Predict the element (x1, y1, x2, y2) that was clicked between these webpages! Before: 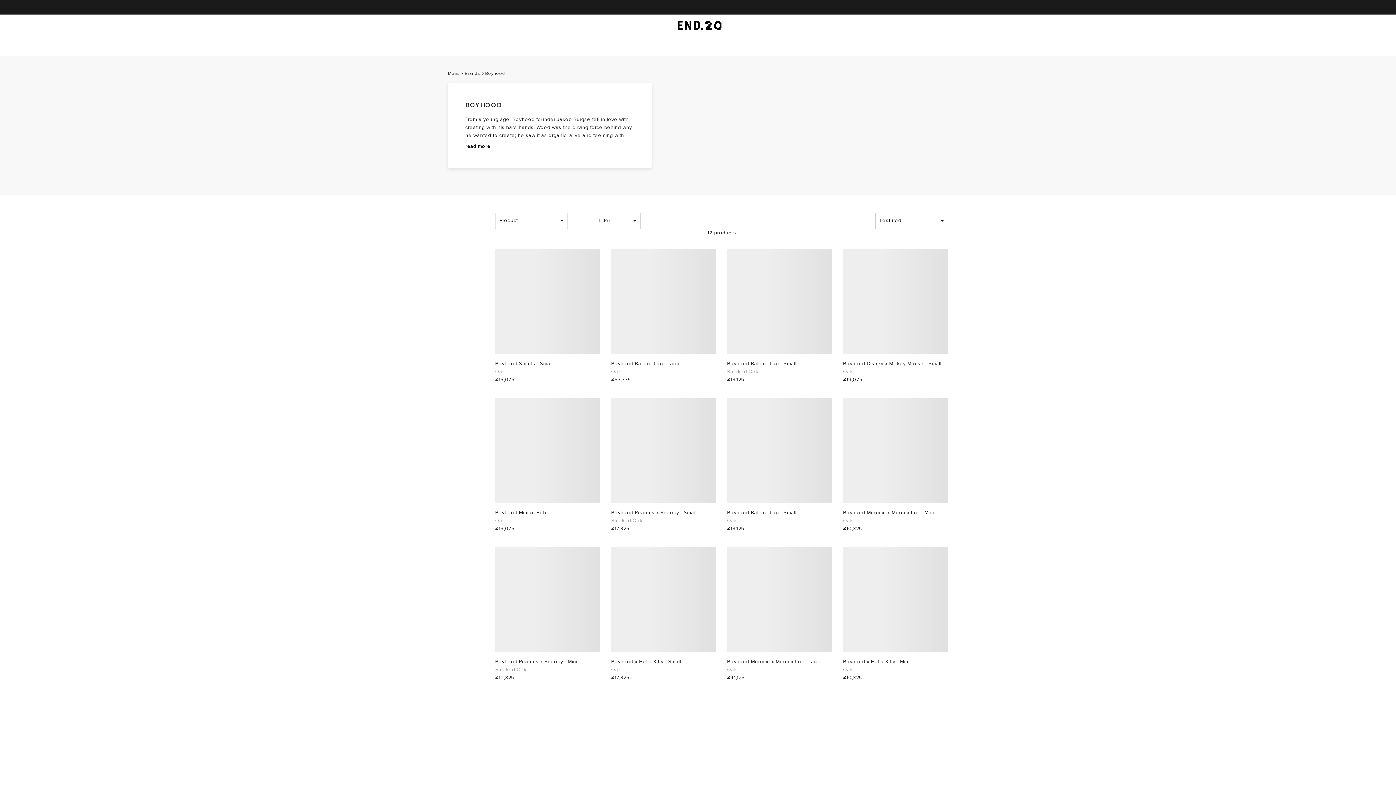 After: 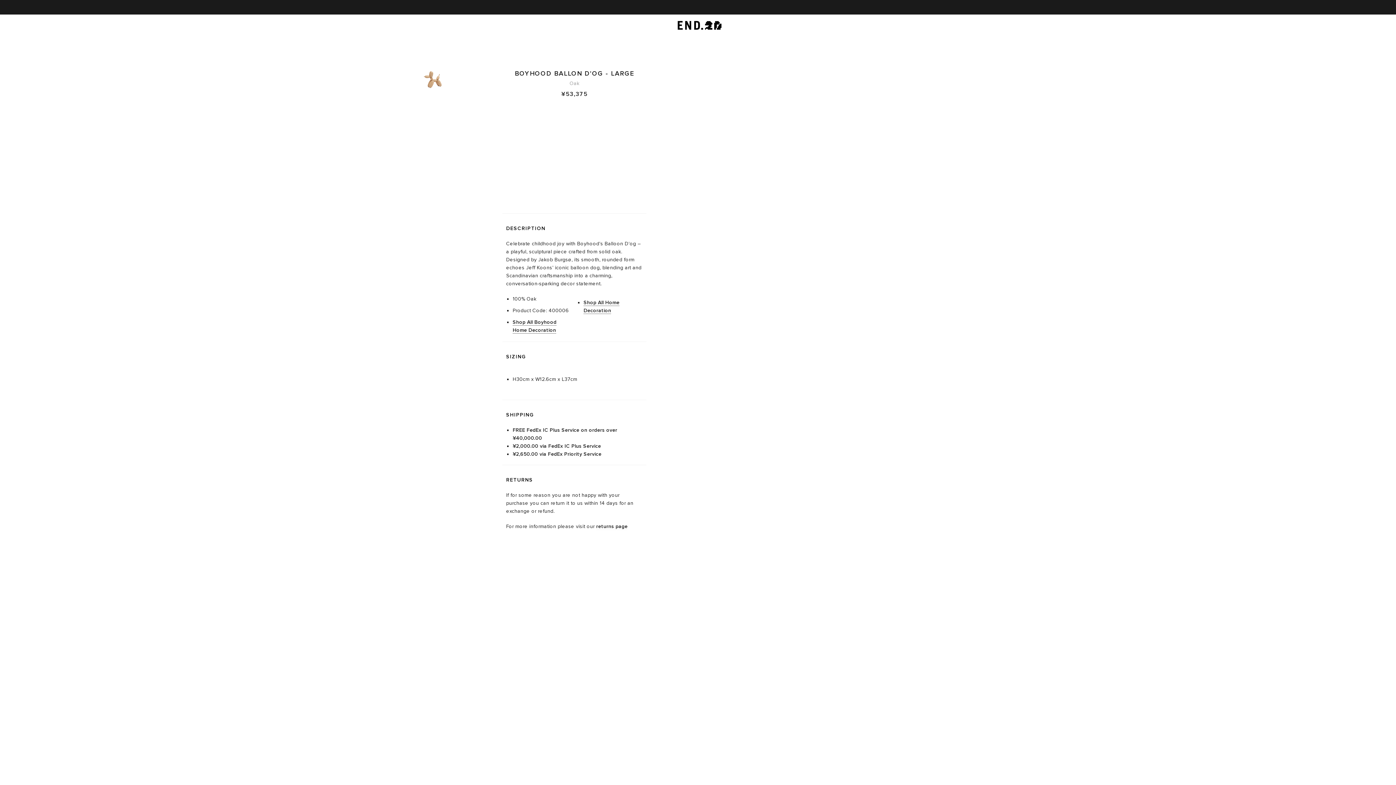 Action: label: Boyhood Ballon D'og - Large
Oak
¥53,375 bbox: (611, 248, 716, 383)